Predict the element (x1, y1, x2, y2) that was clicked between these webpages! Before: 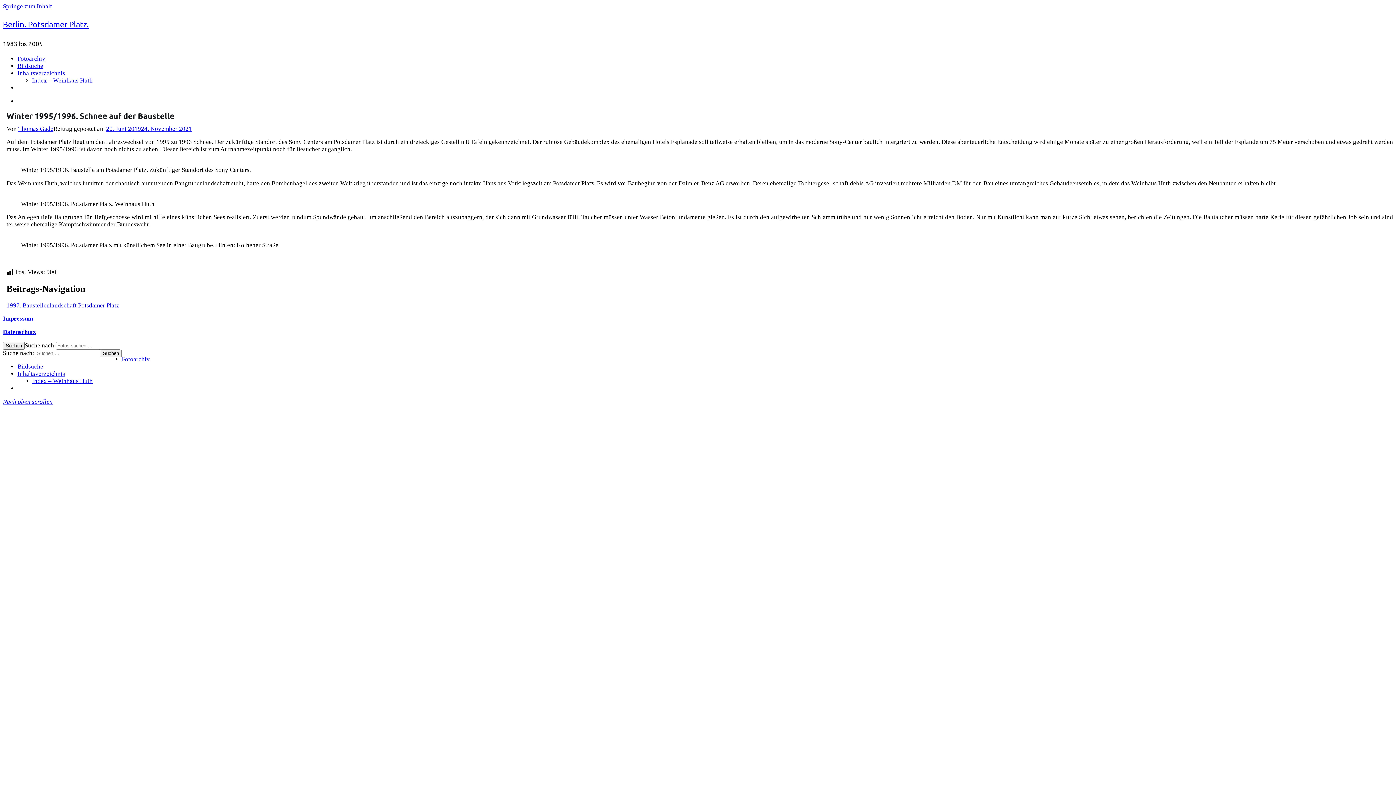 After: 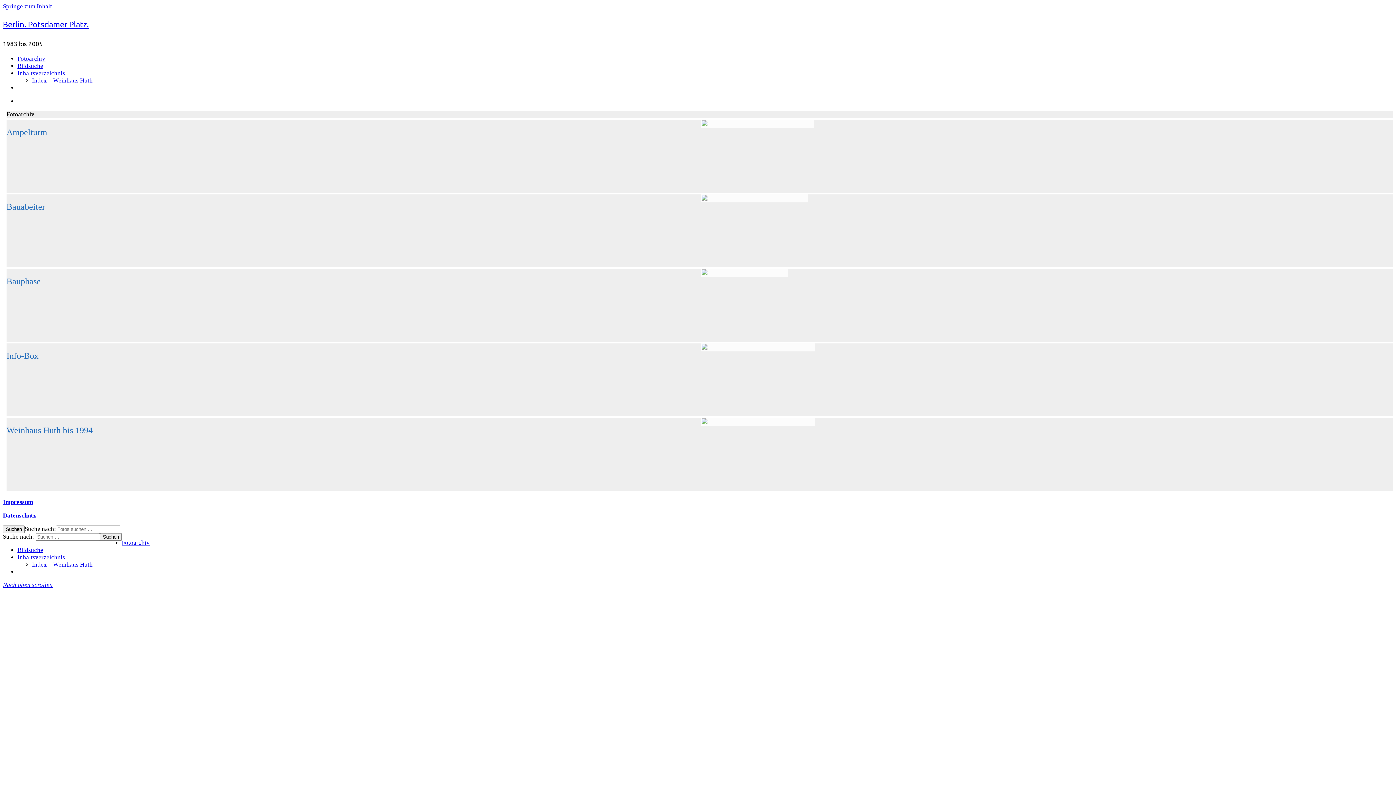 Action: bbox: (121, 355, 149, 362) label: Fotoarchiv